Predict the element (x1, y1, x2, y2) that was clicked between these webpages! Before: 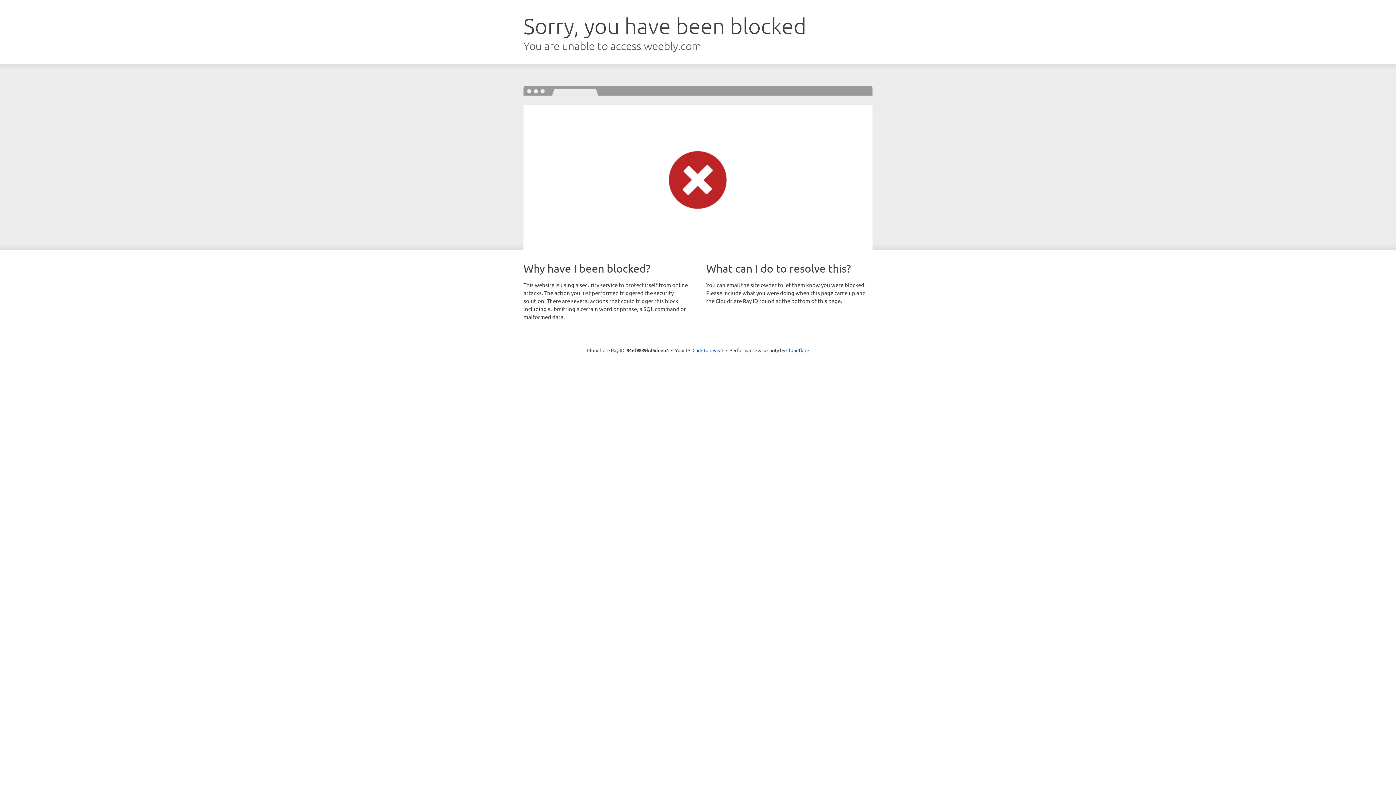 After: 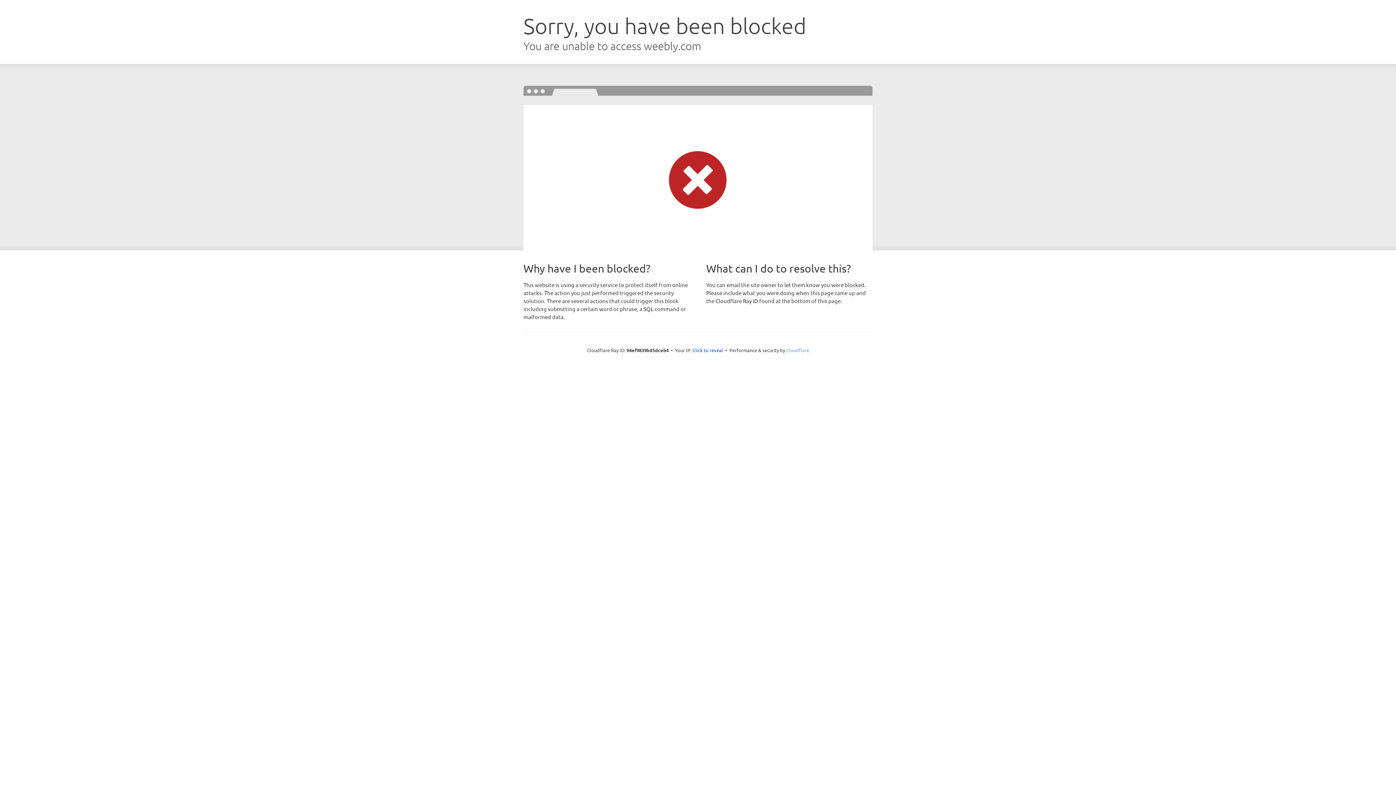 Action: label: Cloudflare bbox: (786, 347, 809, 353)